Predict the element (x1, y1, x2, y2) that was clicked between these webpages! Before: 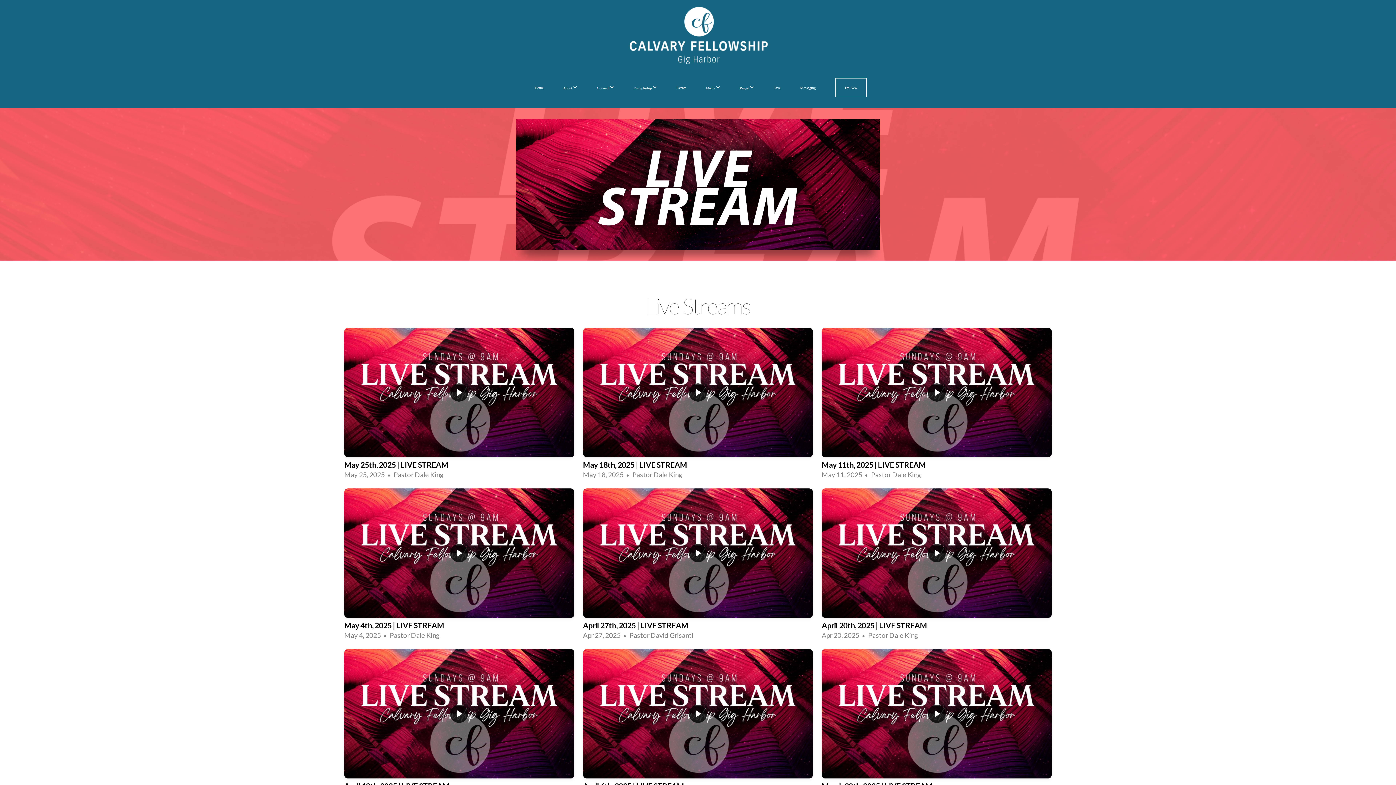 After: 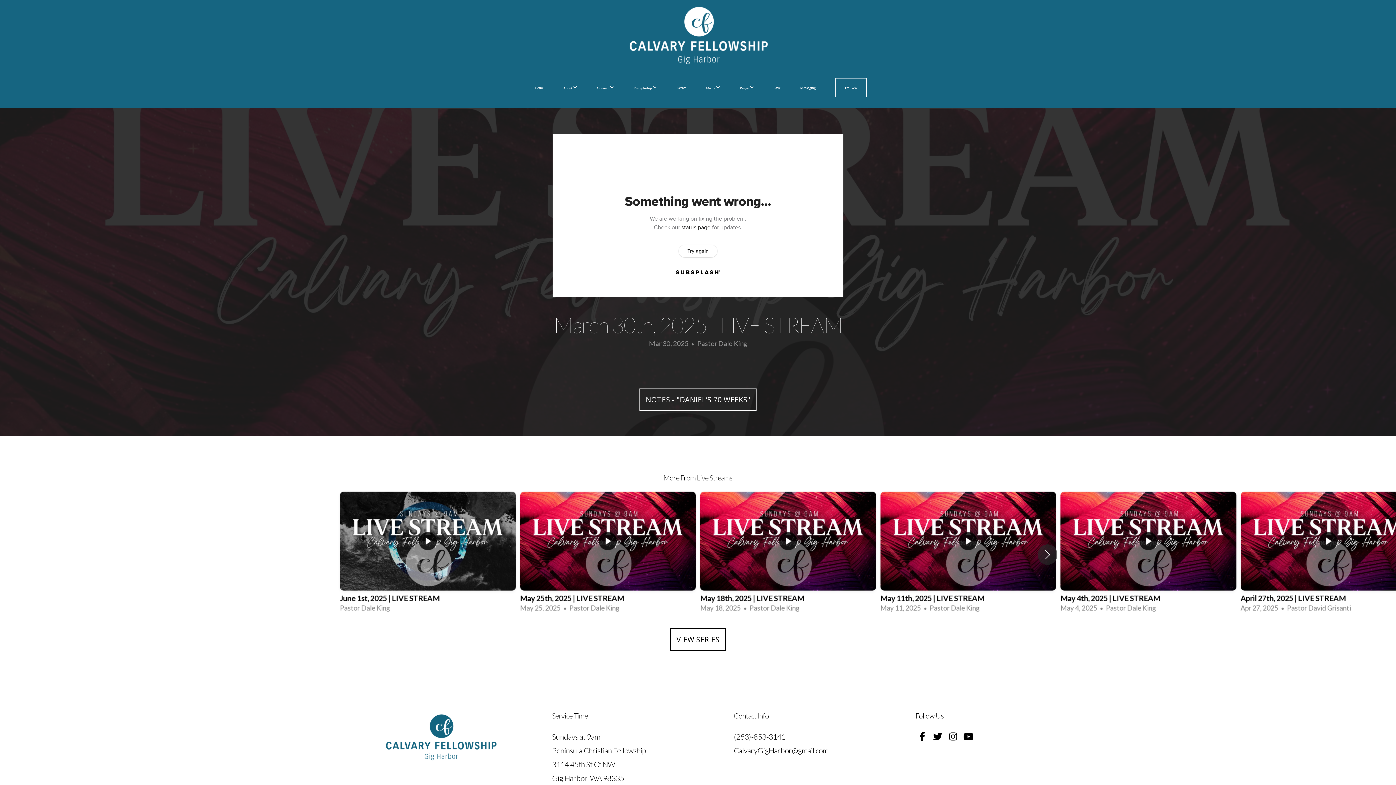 Action: bbox: (817, 647, 1056, 807) label: March 30th, 2025 | LIVE STREAM
Mar 30, 2025  •  Pastor Dale King